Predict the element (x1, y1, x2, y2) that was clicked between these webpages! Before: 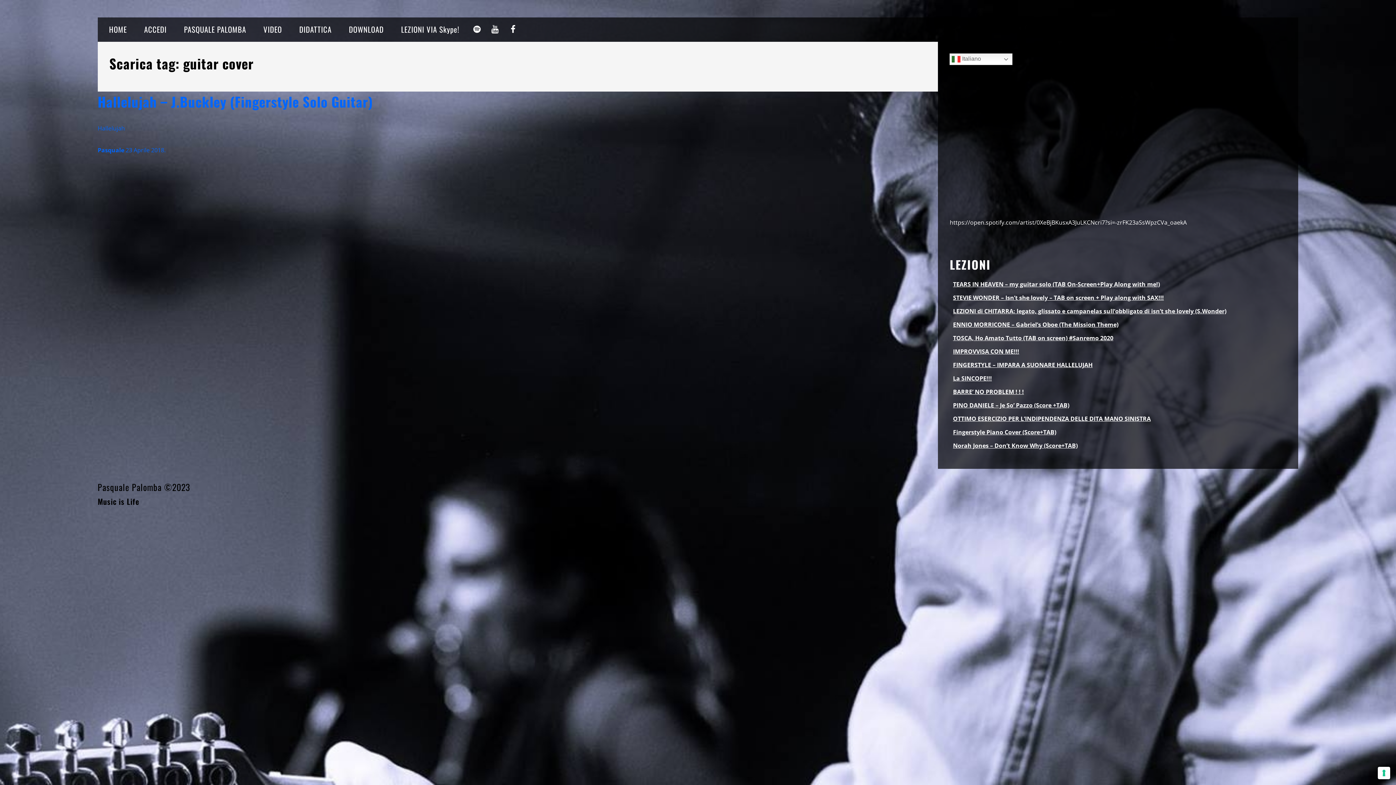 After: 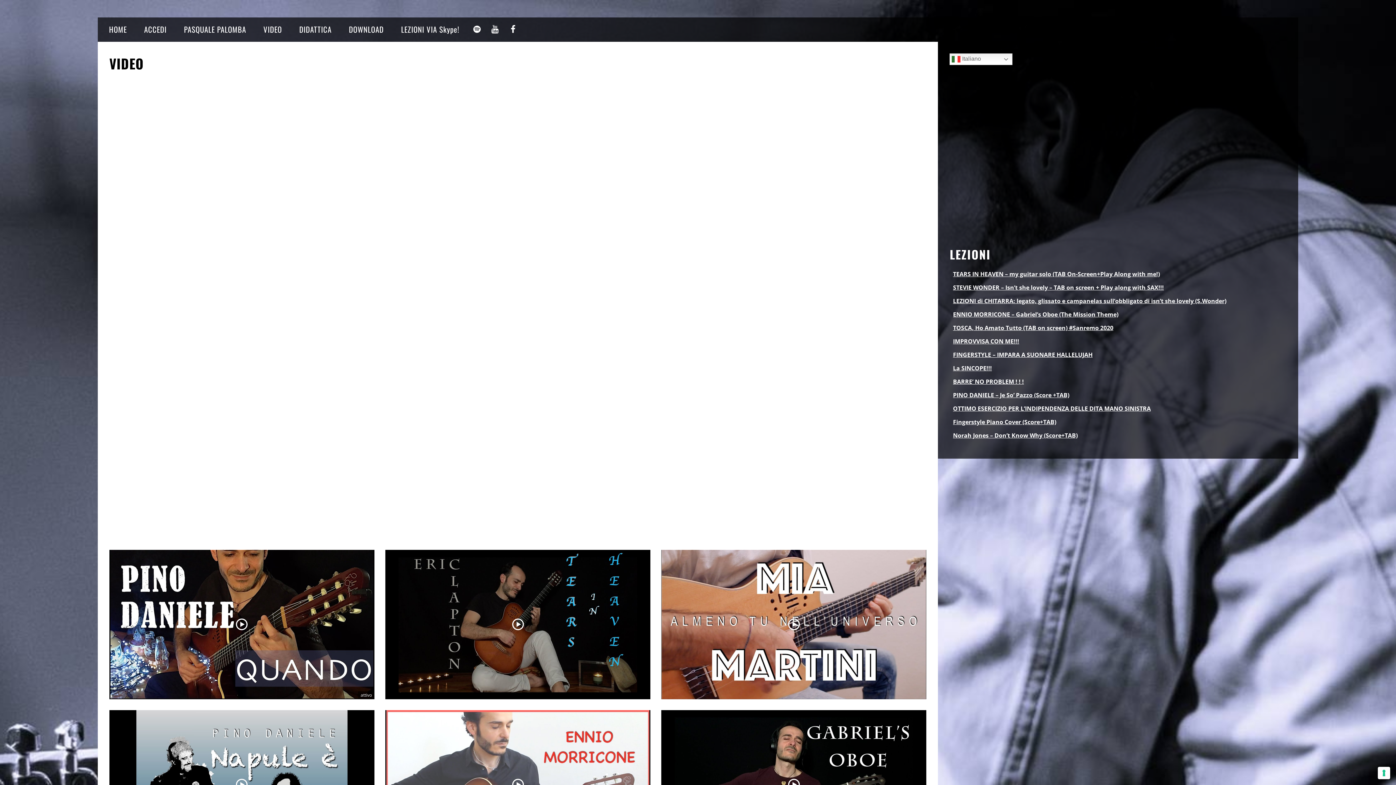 Action: label: VIDEO bbox: (261, 21, 284, 37)